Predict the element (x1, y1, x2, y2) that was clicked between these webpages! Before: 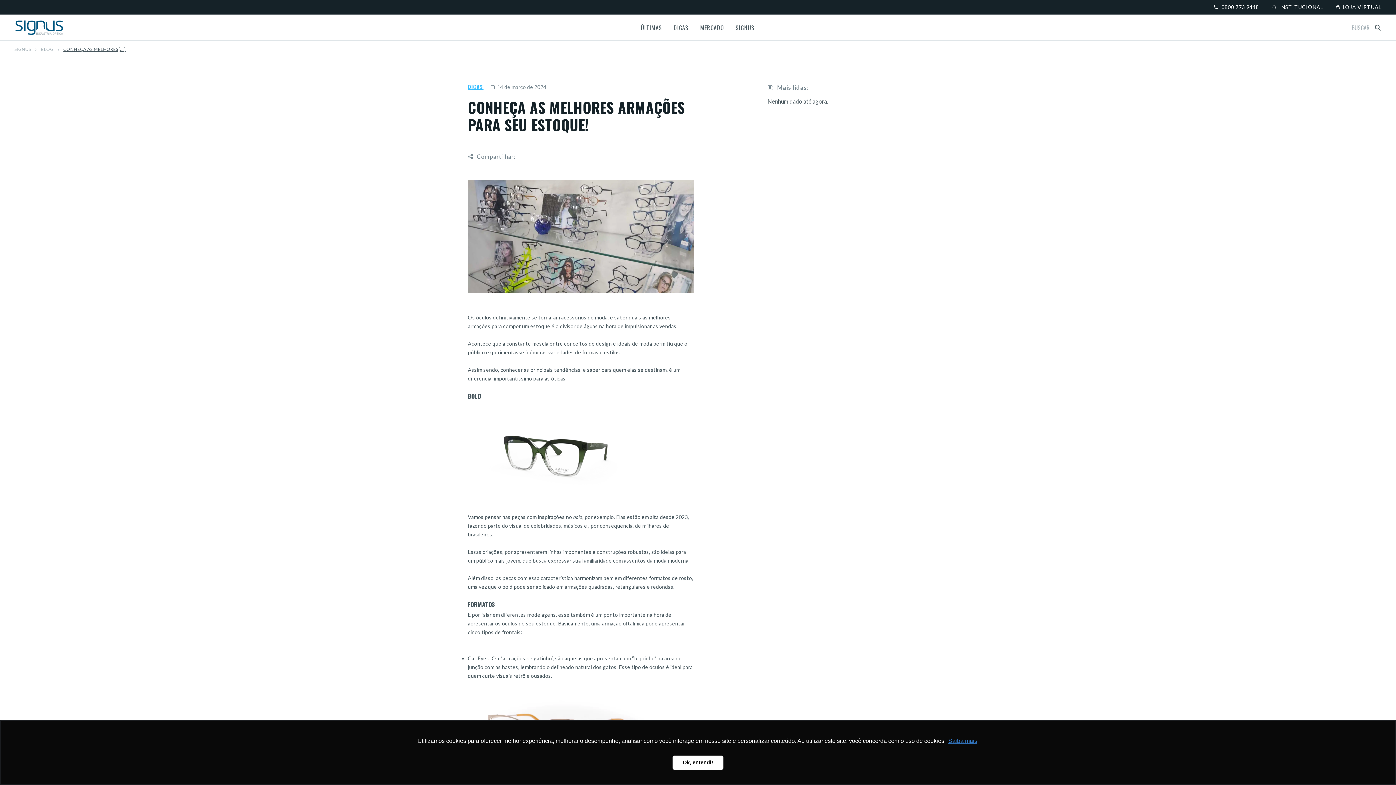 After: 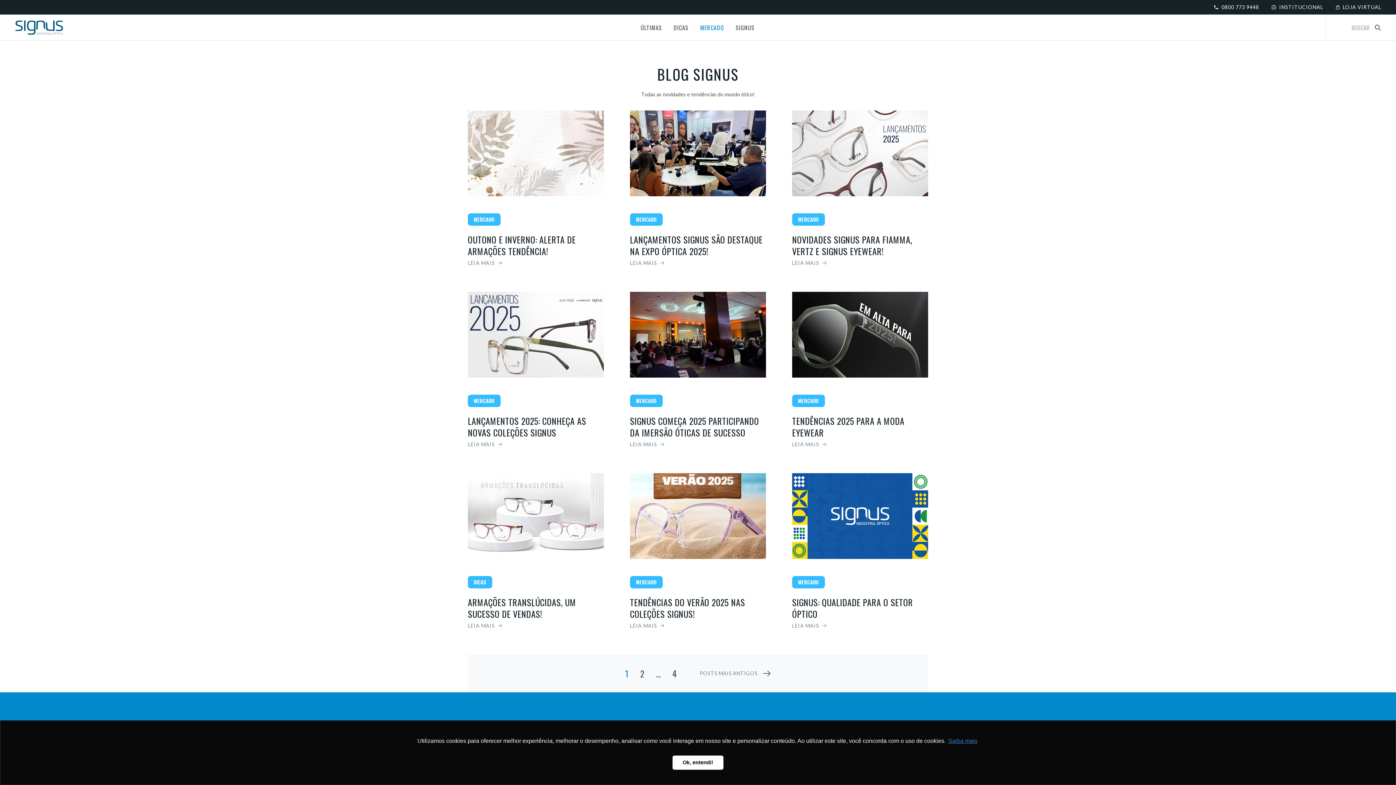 Action: bbox: (700, 24, 724, 30) label: MERCADO